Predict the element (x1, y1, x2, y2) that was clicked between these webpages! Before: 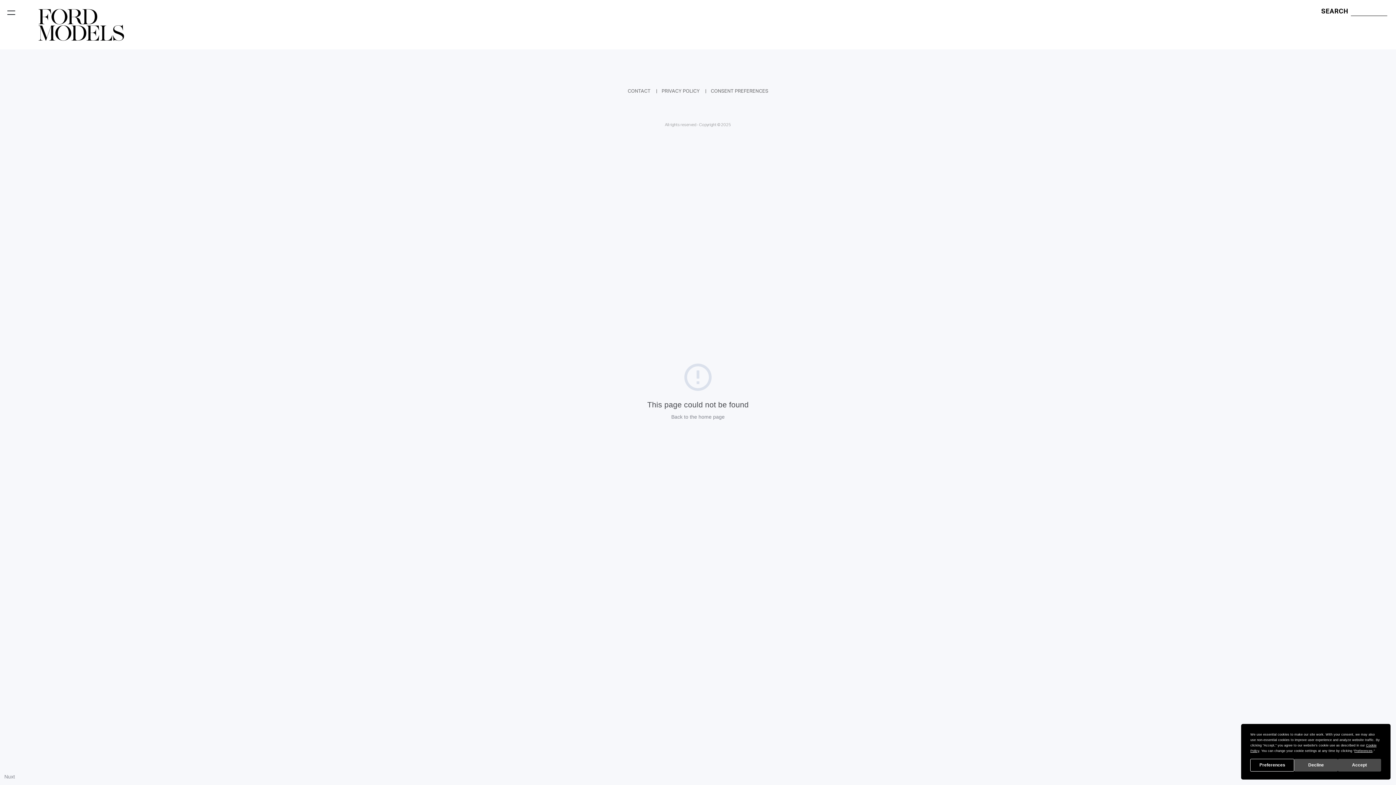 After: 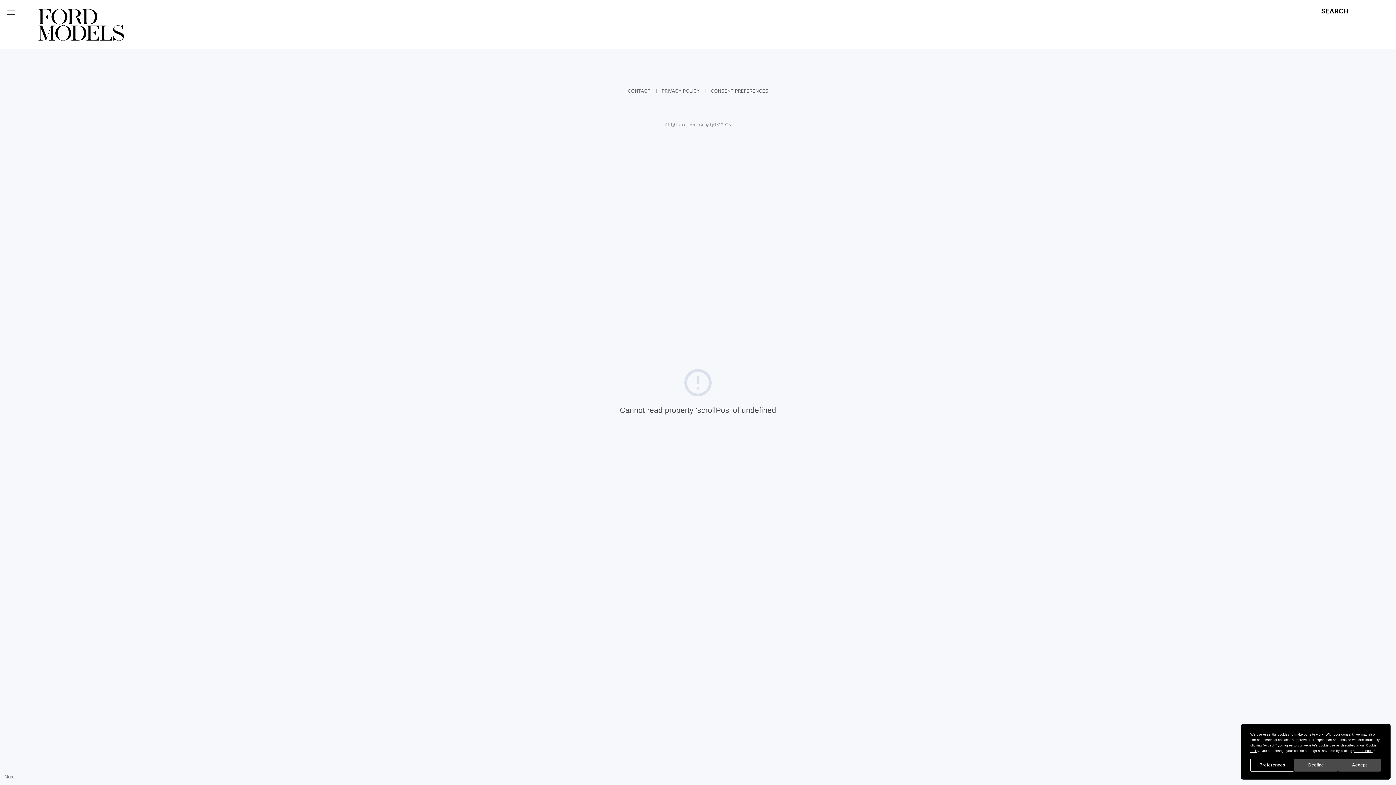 Action: label: Back to the home page bbox: (671, 414, 724, 419)